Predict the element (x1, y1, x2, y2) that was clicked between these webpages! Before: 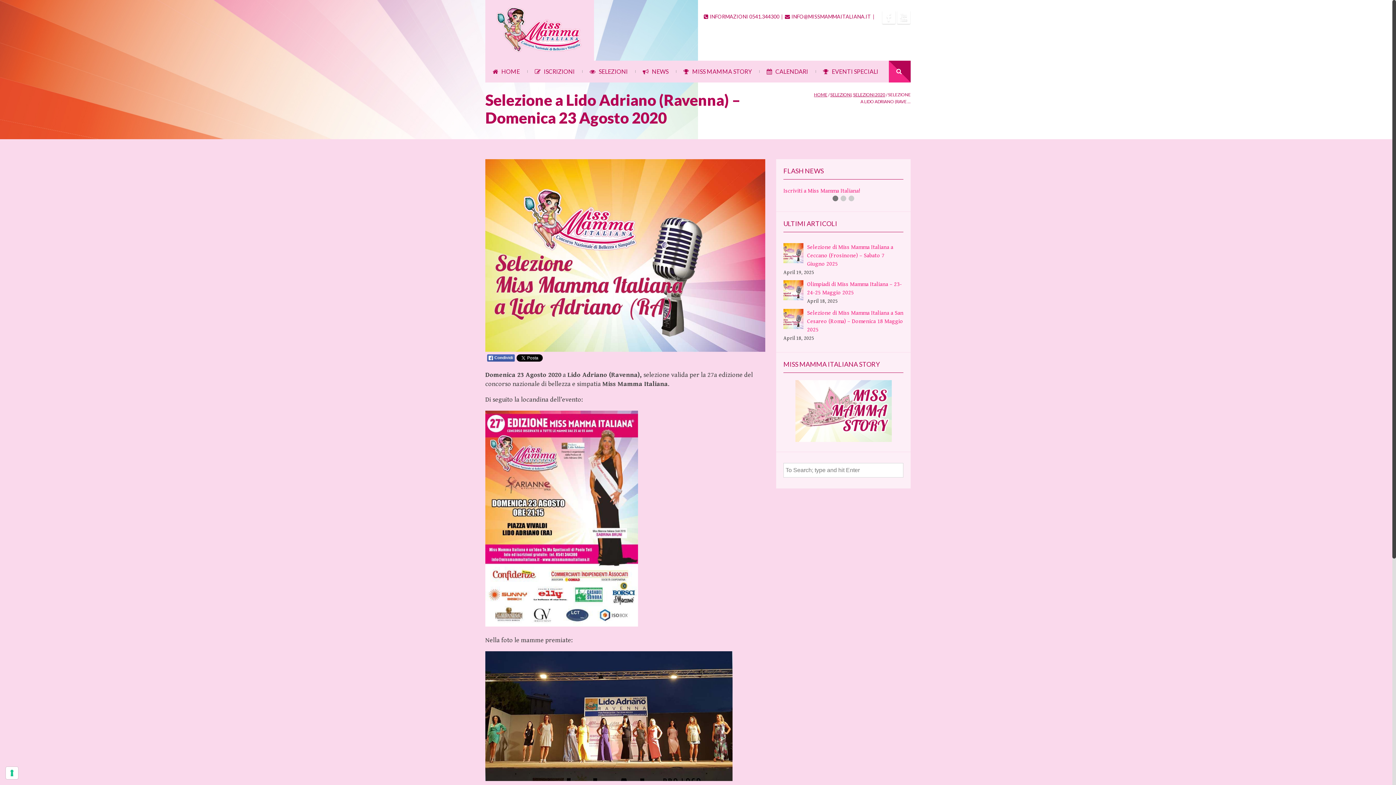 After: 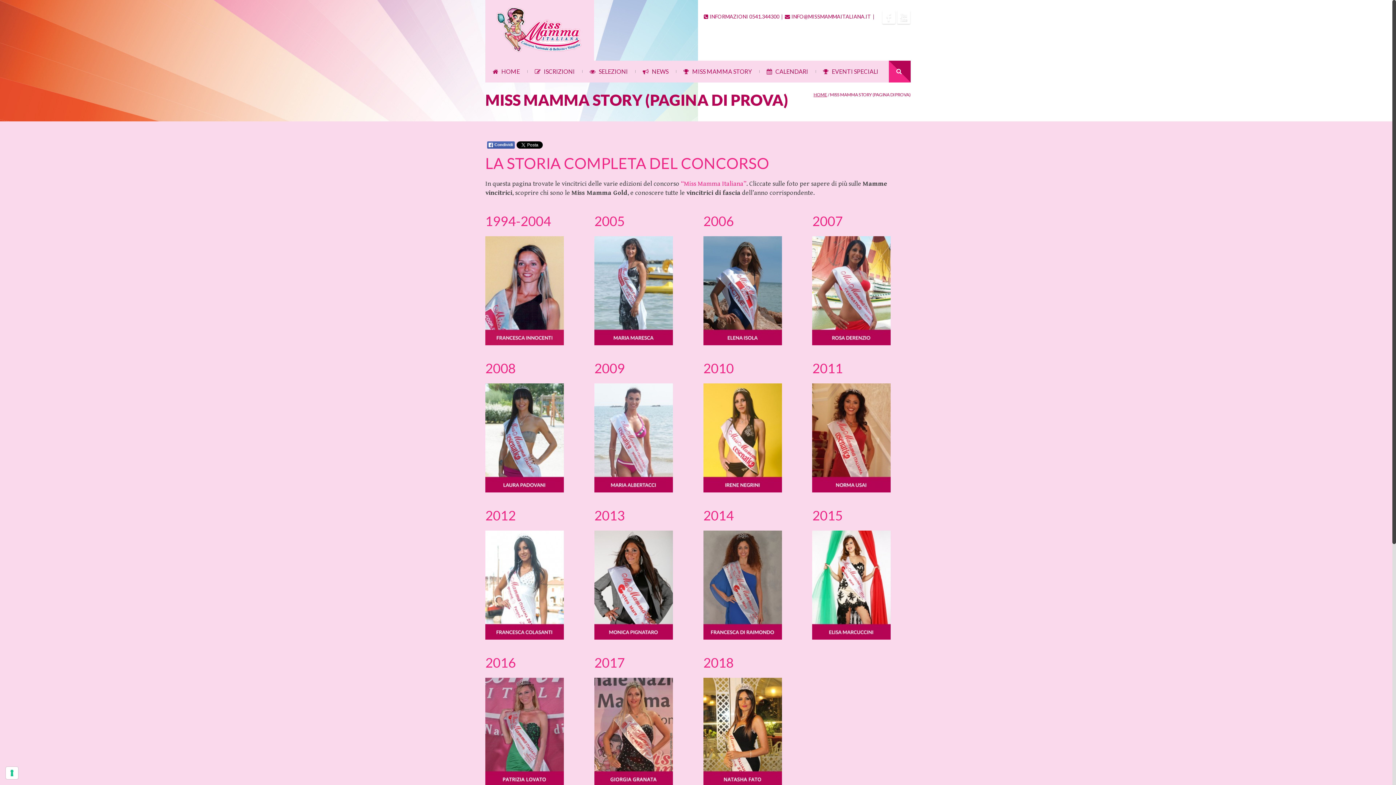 Action: bbox: (795, 380, 903, 444)